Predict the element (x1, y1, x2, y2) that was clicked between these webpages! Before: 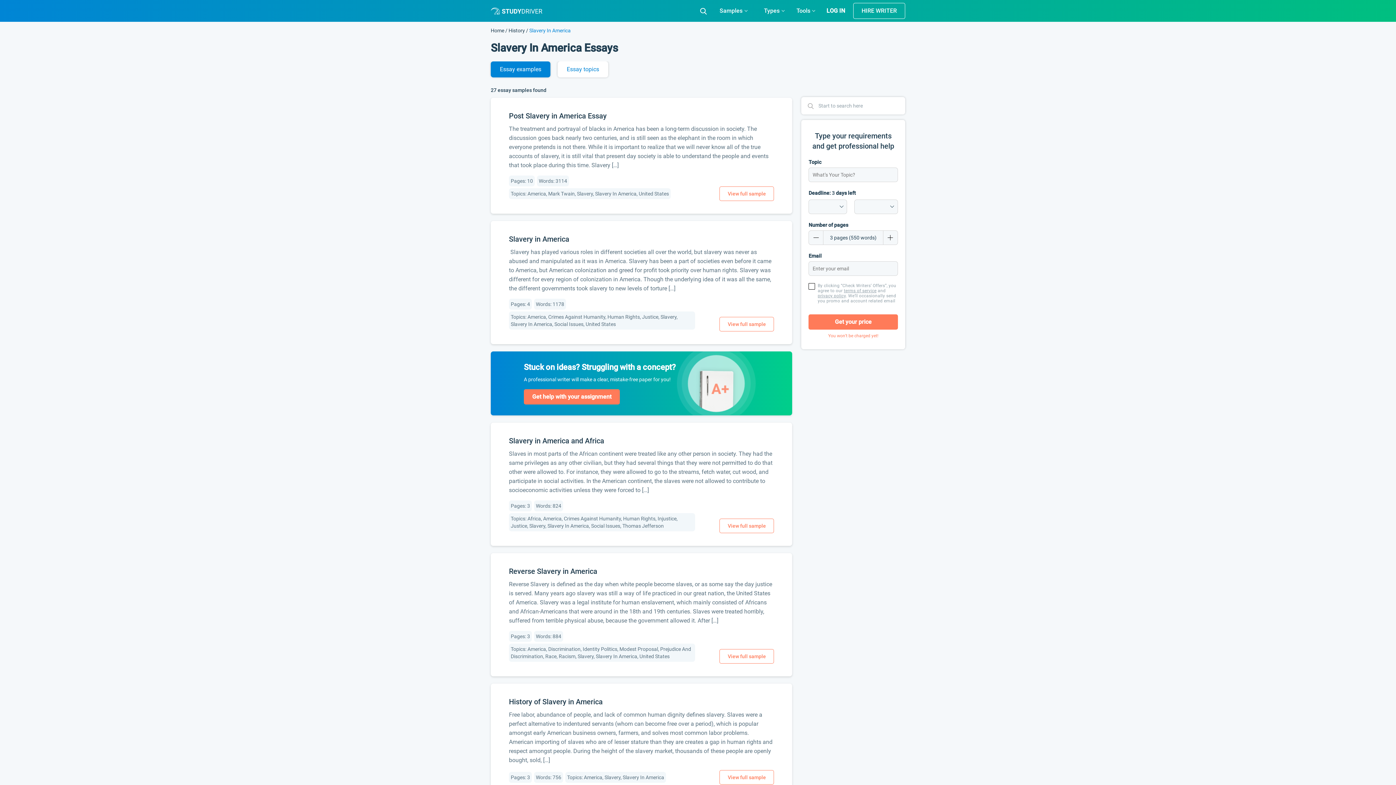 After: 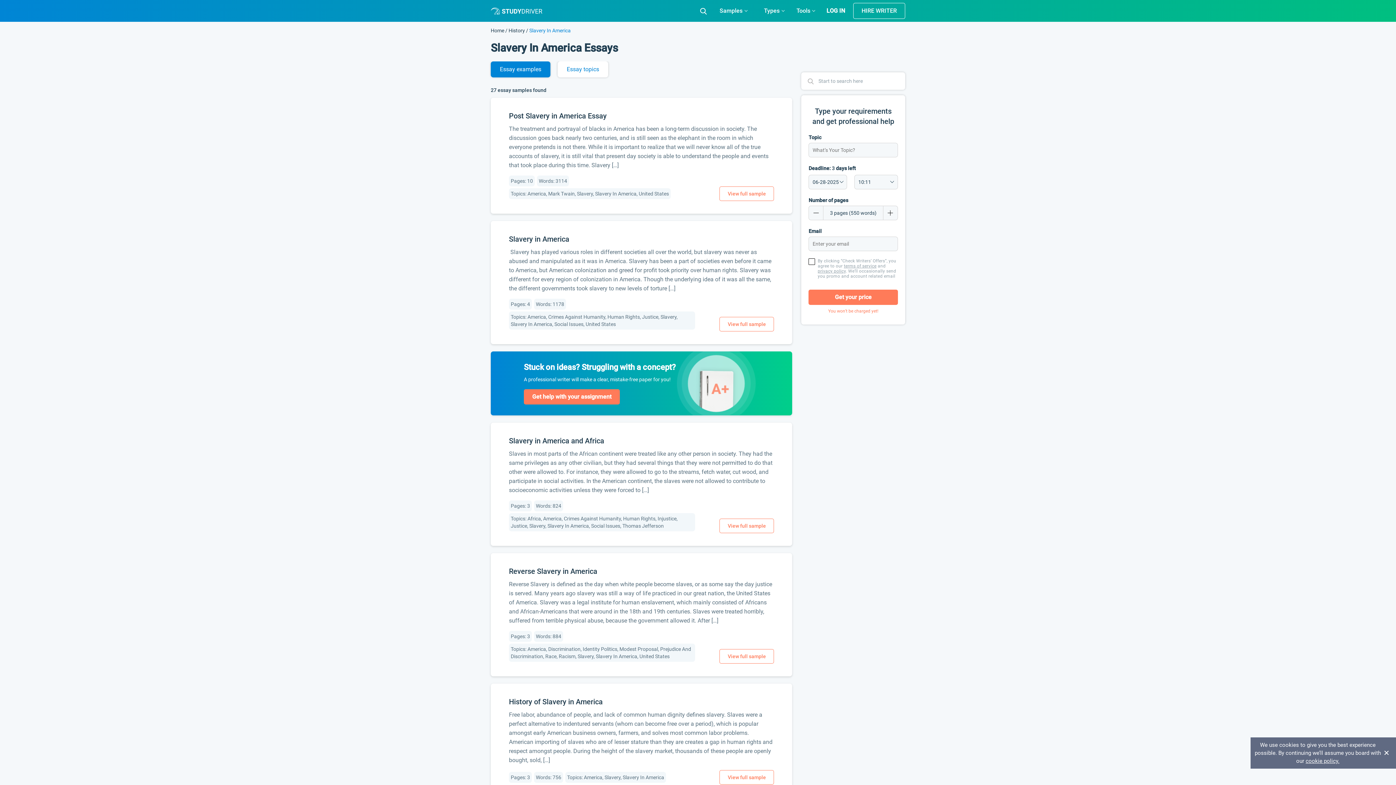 Action: bbox: (808, 230, 823, 245) label: Minus